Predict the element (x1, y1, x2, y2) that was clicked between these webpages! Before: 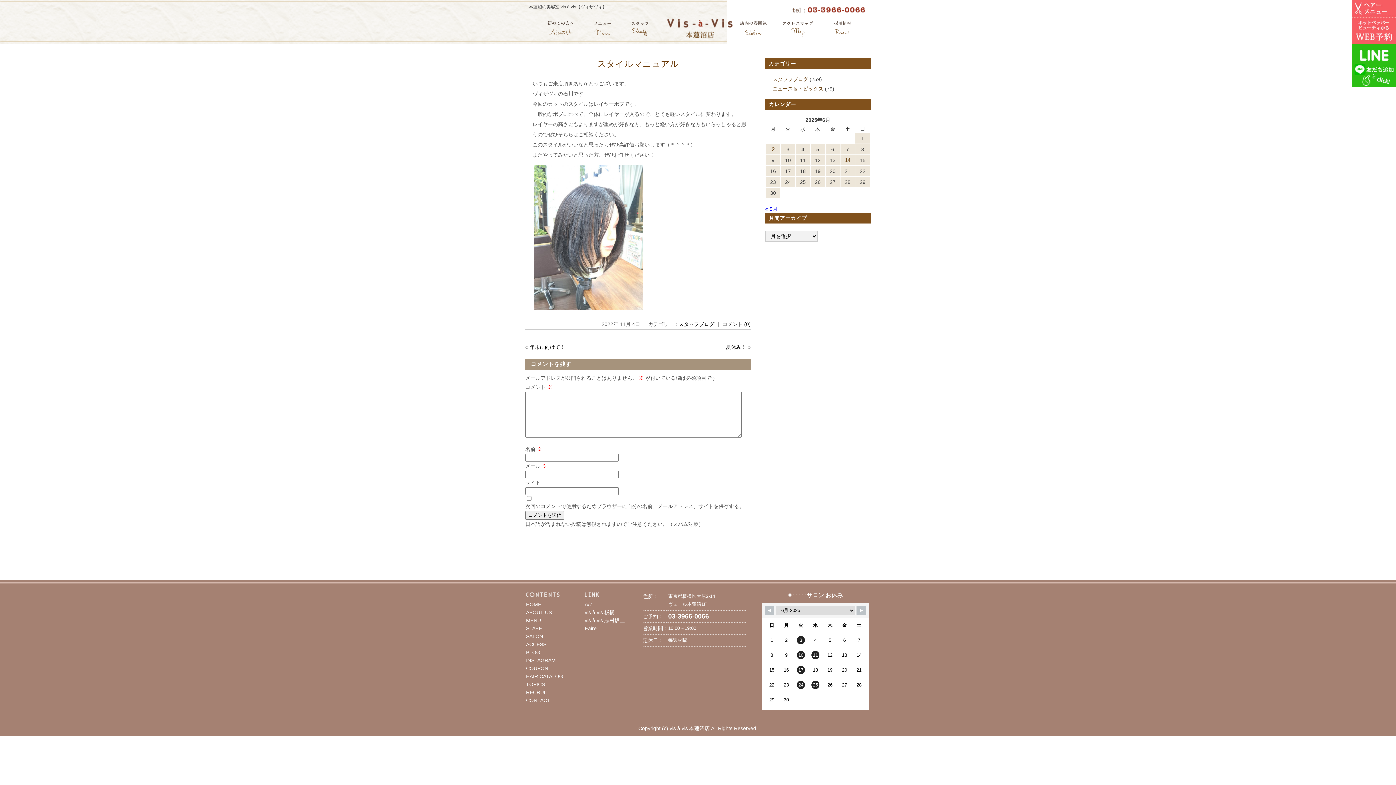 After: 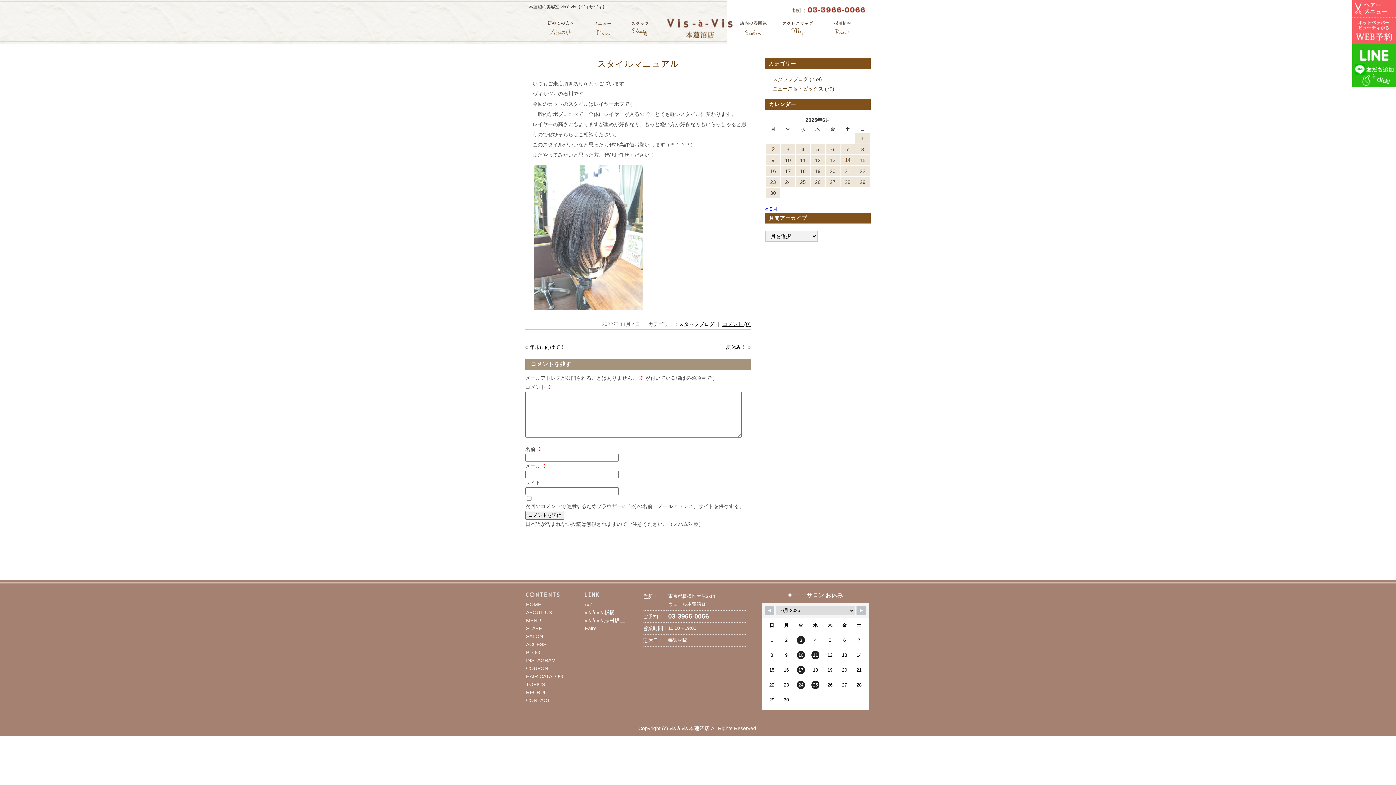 Action: label: コメント (0) bbox: (722, 321, 750, 327)